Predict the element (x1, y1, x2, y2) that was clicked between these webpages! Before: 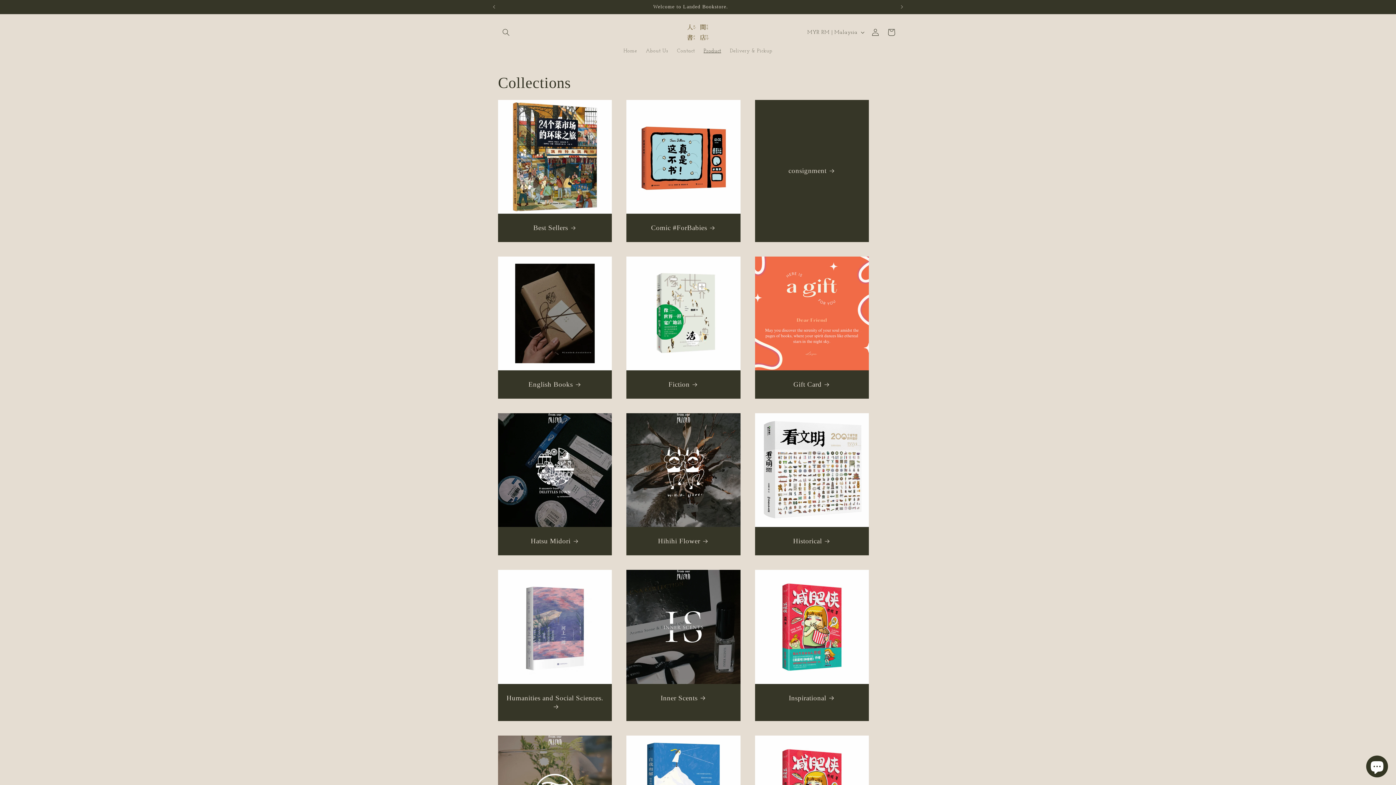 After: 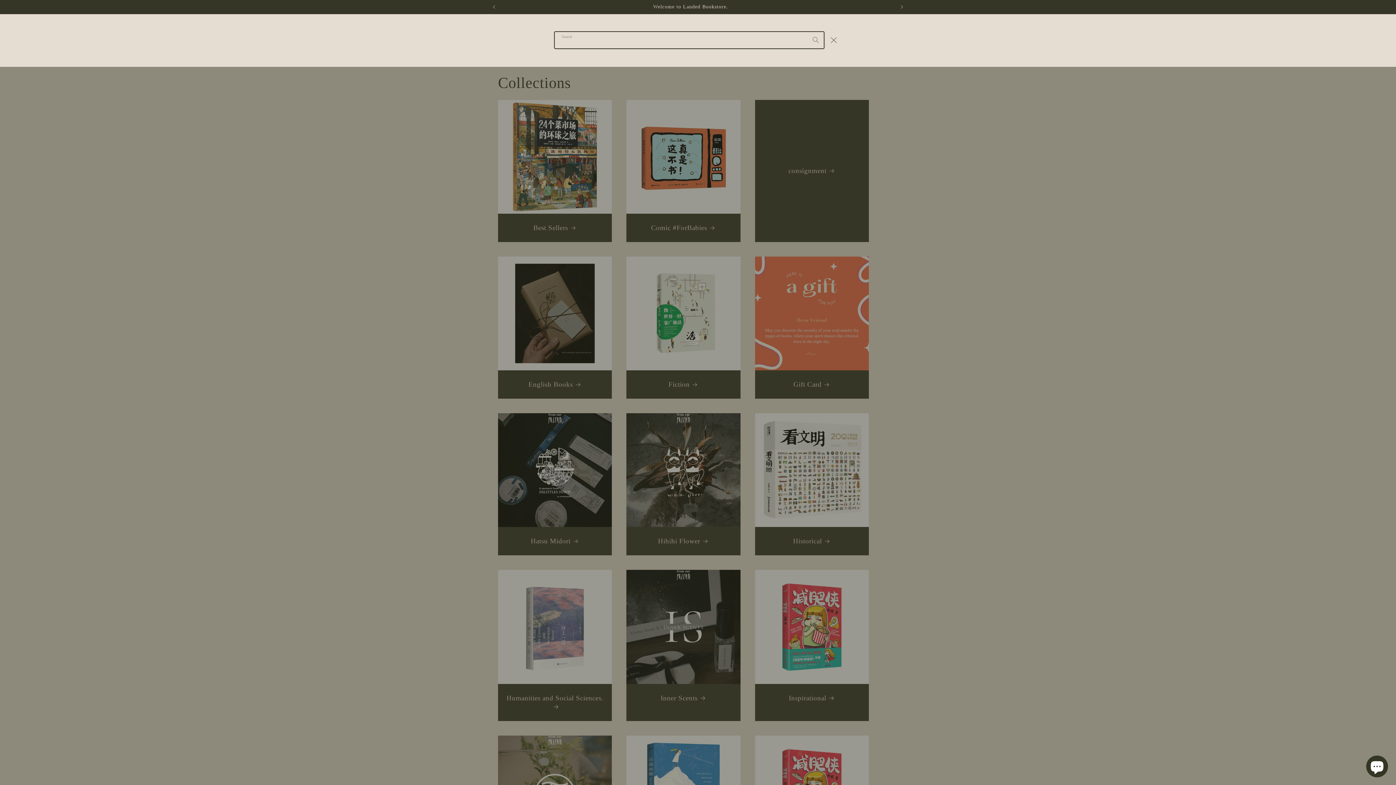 Action: bbox: (498, 24, 514, 40) label: Search